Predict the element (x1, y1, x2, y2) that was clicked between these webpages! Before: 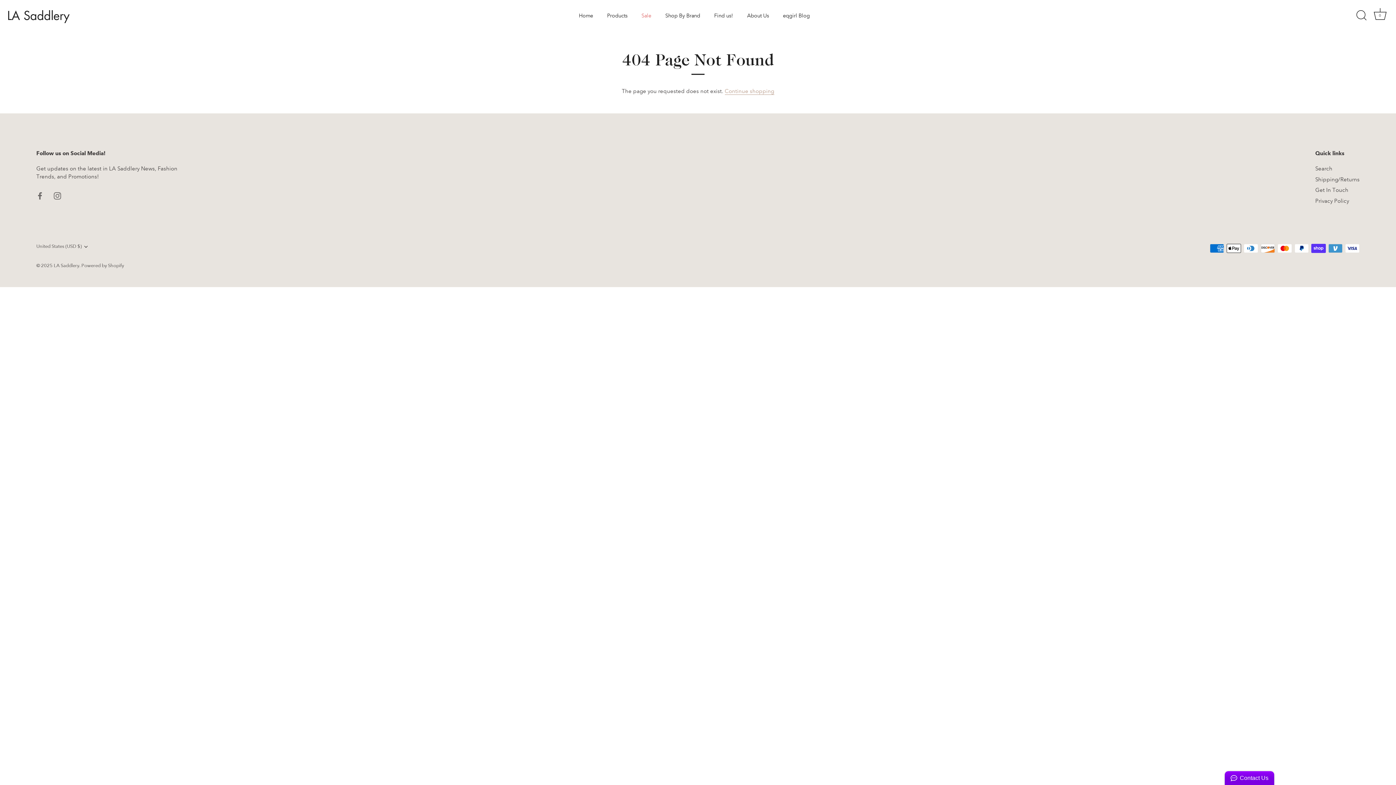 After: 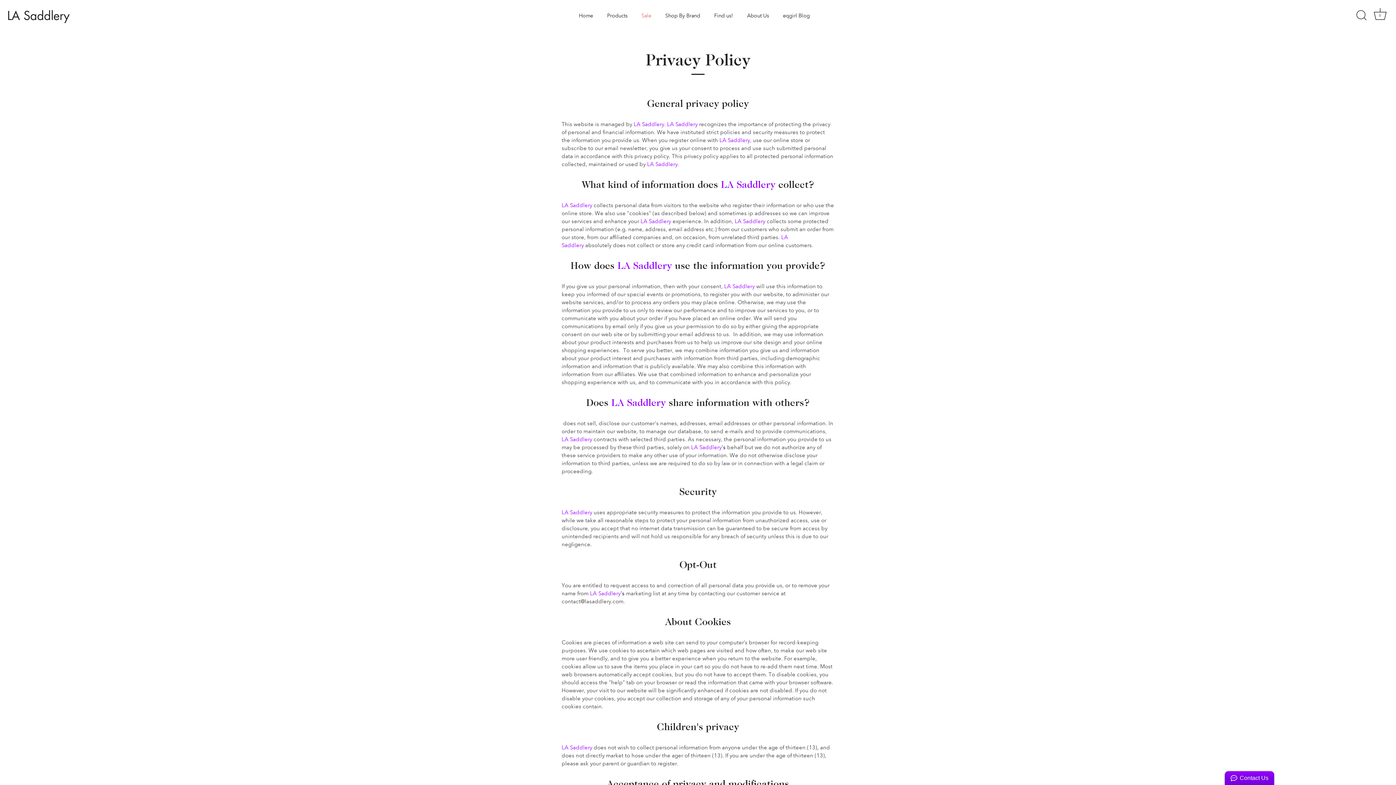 Action: bbox: (1315, 197, 1349, 204) label: Privacy Policy